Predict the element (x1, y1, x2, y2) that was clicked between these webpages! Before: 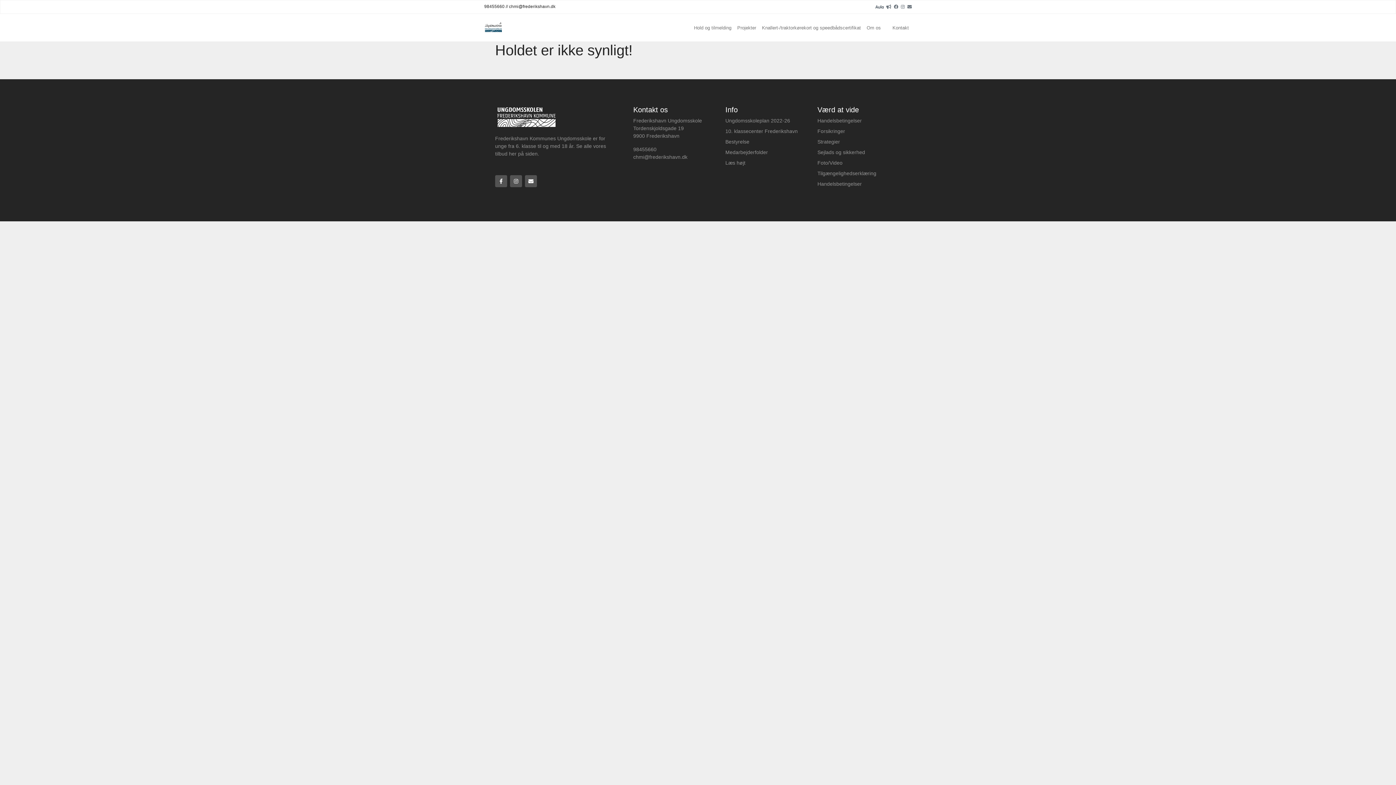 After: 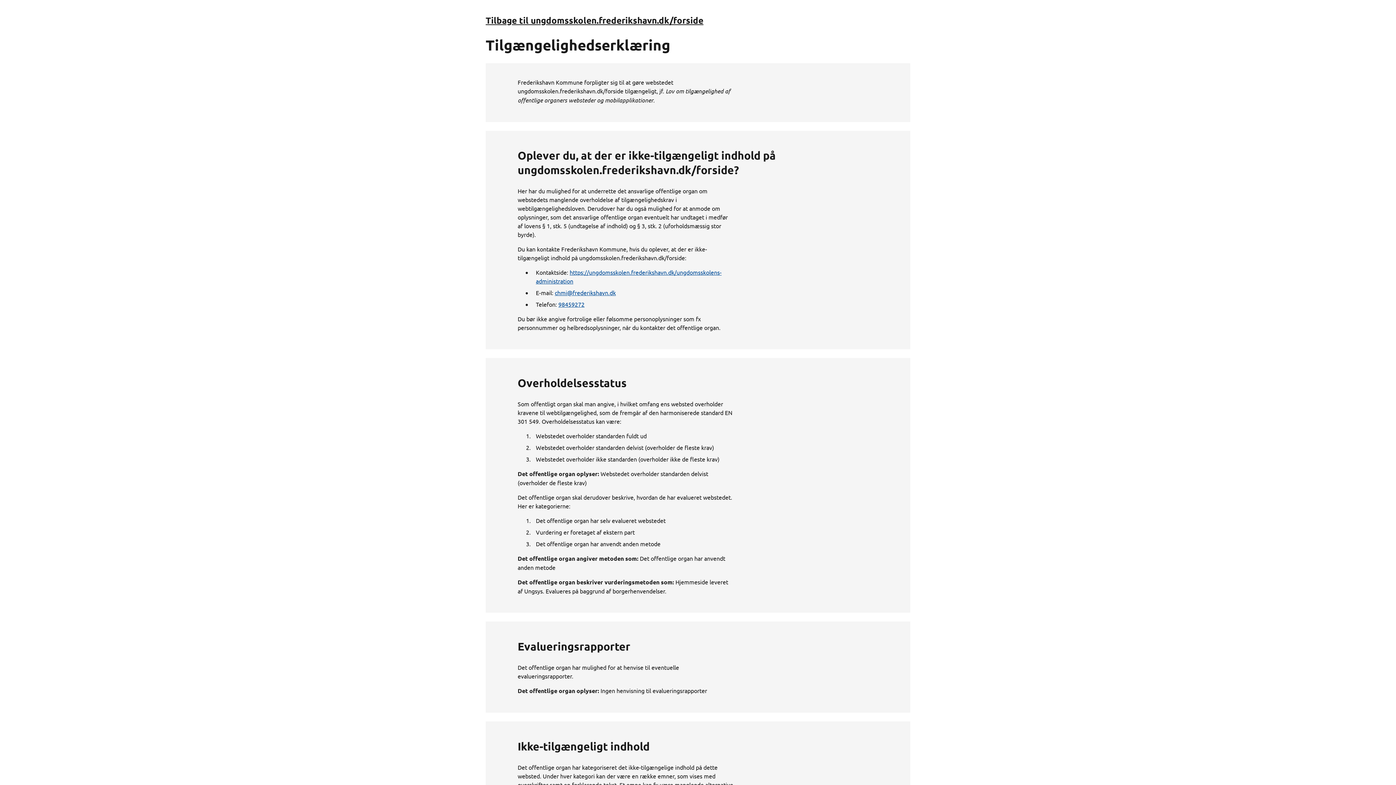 Action: label: Tilgængelighedserklæring bbox: (817, 170, 876, 176)